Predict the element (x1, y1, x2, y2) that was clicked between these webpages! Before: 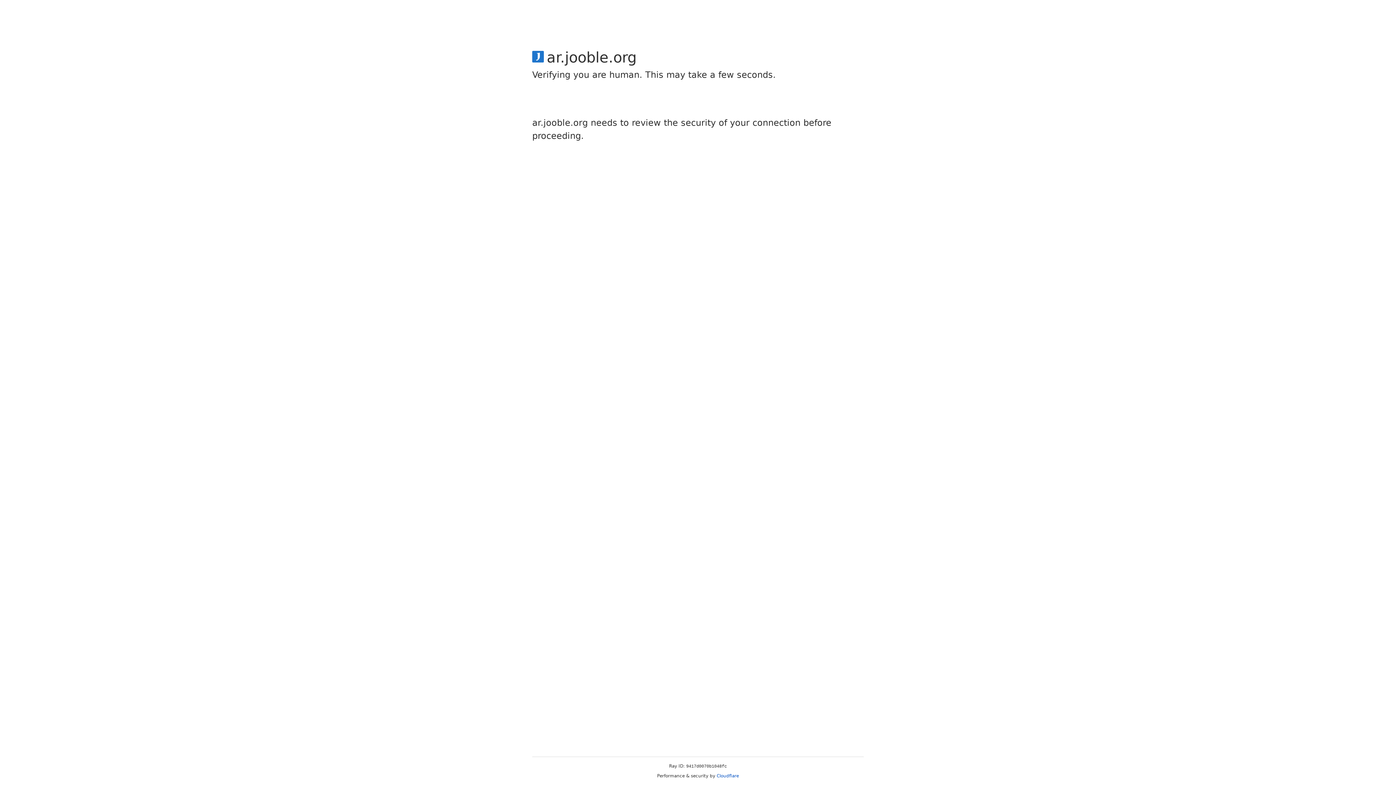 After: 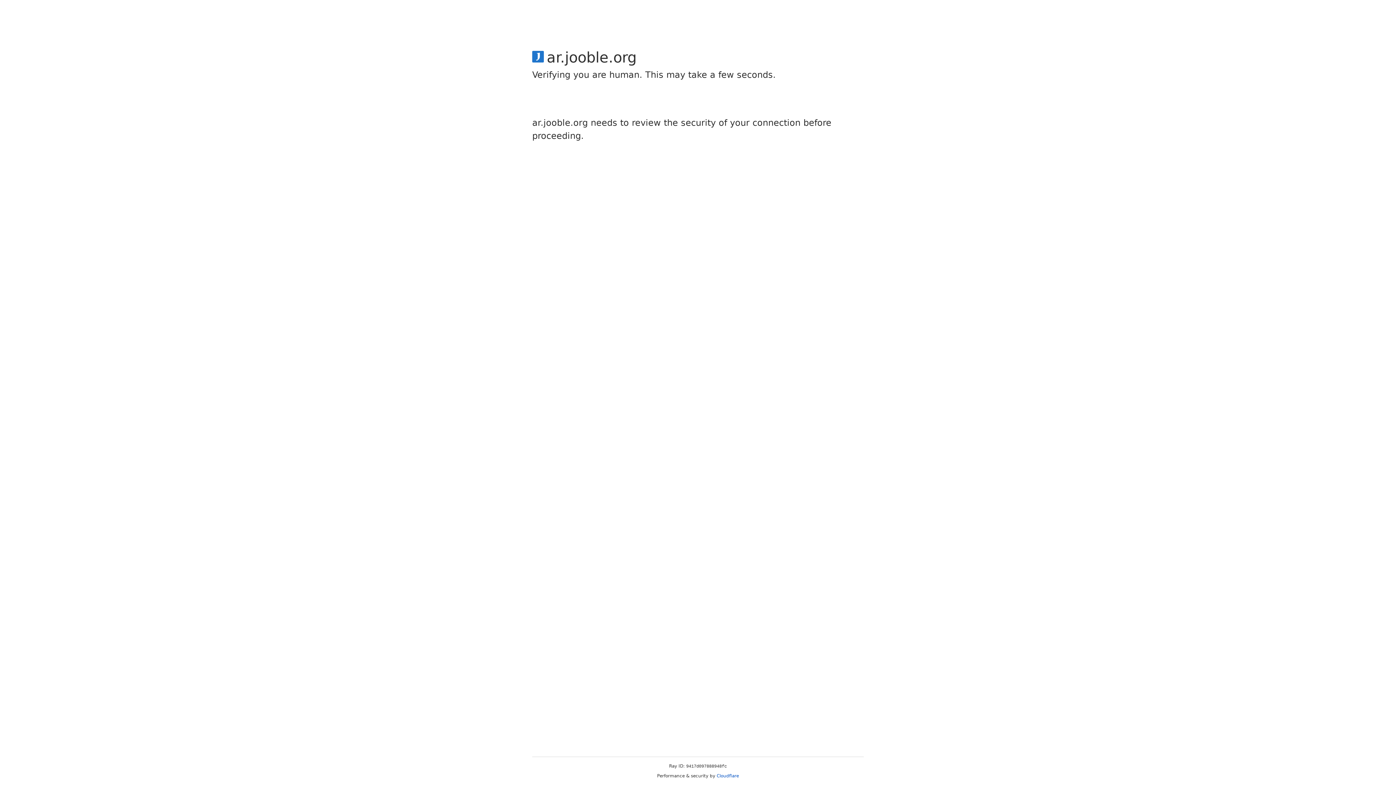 Action: bbox: (716, 773, 739, 778) label: Cloudflare